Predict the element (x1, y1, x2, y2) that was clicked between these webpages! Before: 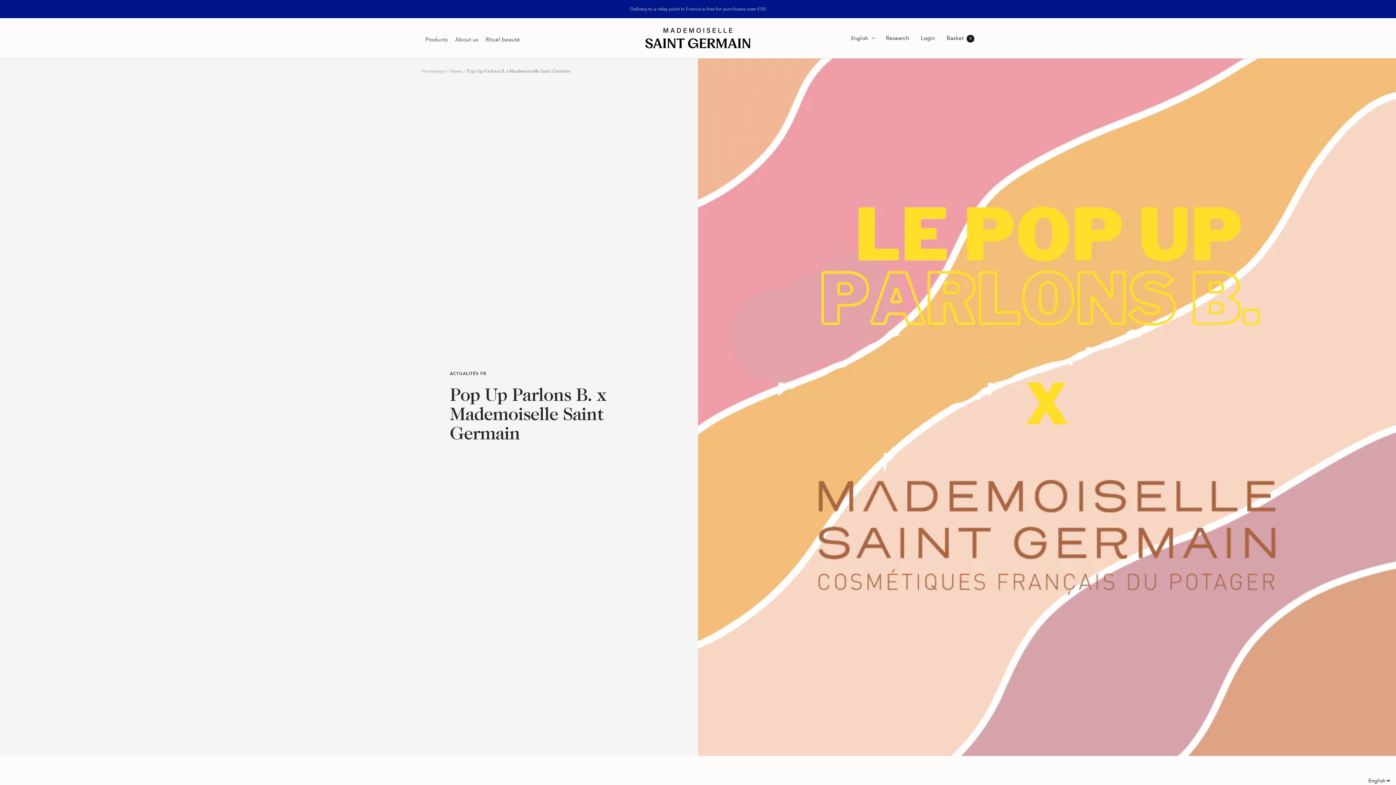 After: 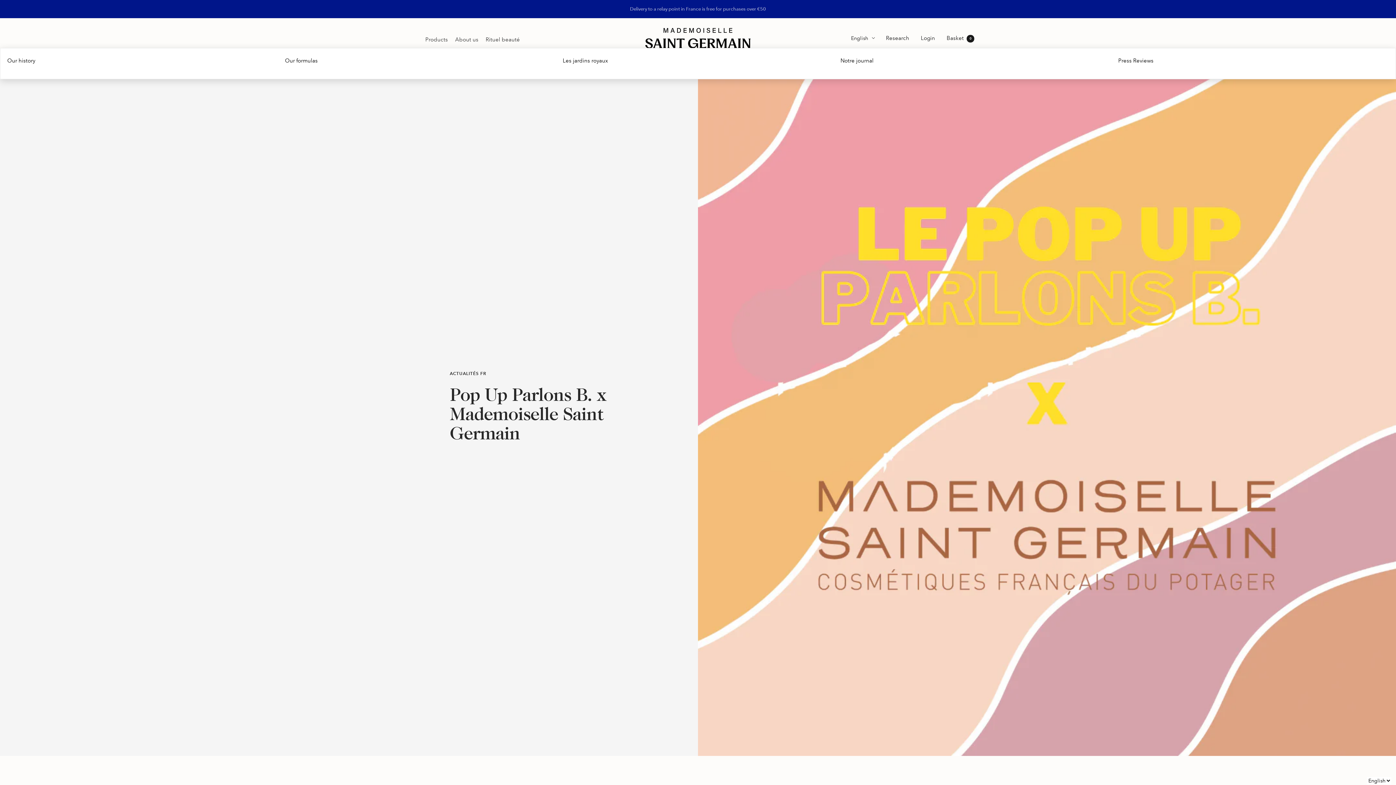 Action: bbox: (451, 28, 482, 48) label: About us